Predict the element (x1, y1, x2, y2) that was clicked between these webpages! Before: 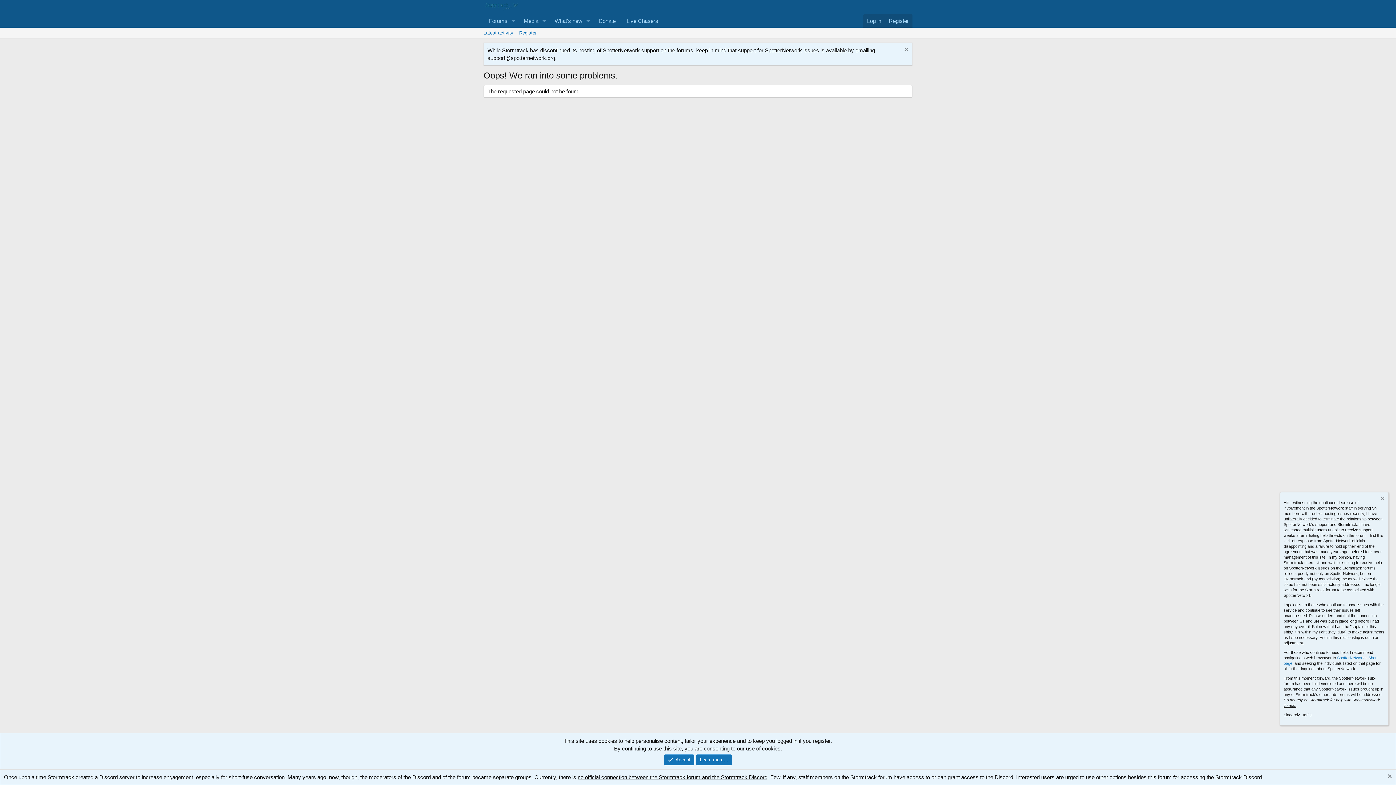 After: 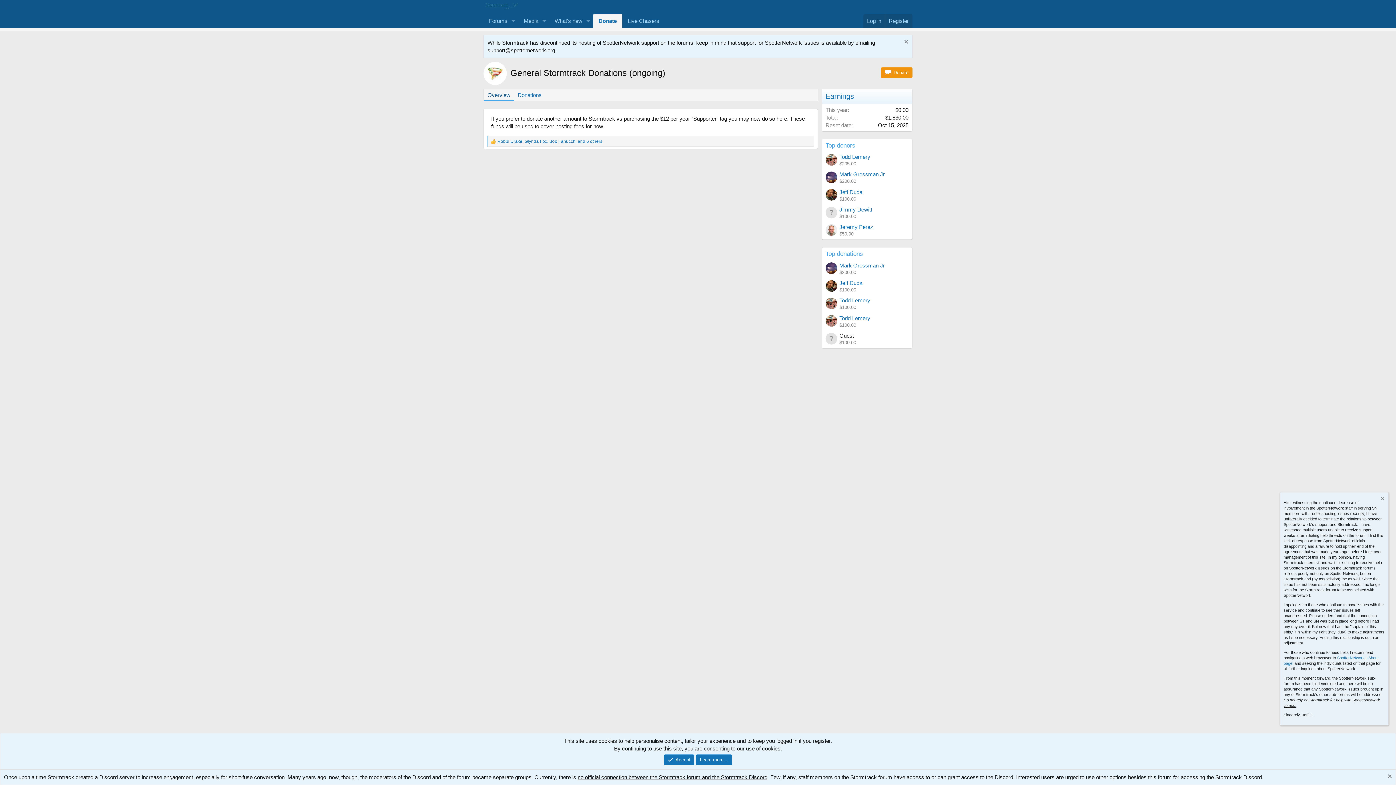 Action: label: Donate bbox: (593, 14, 621, 27)